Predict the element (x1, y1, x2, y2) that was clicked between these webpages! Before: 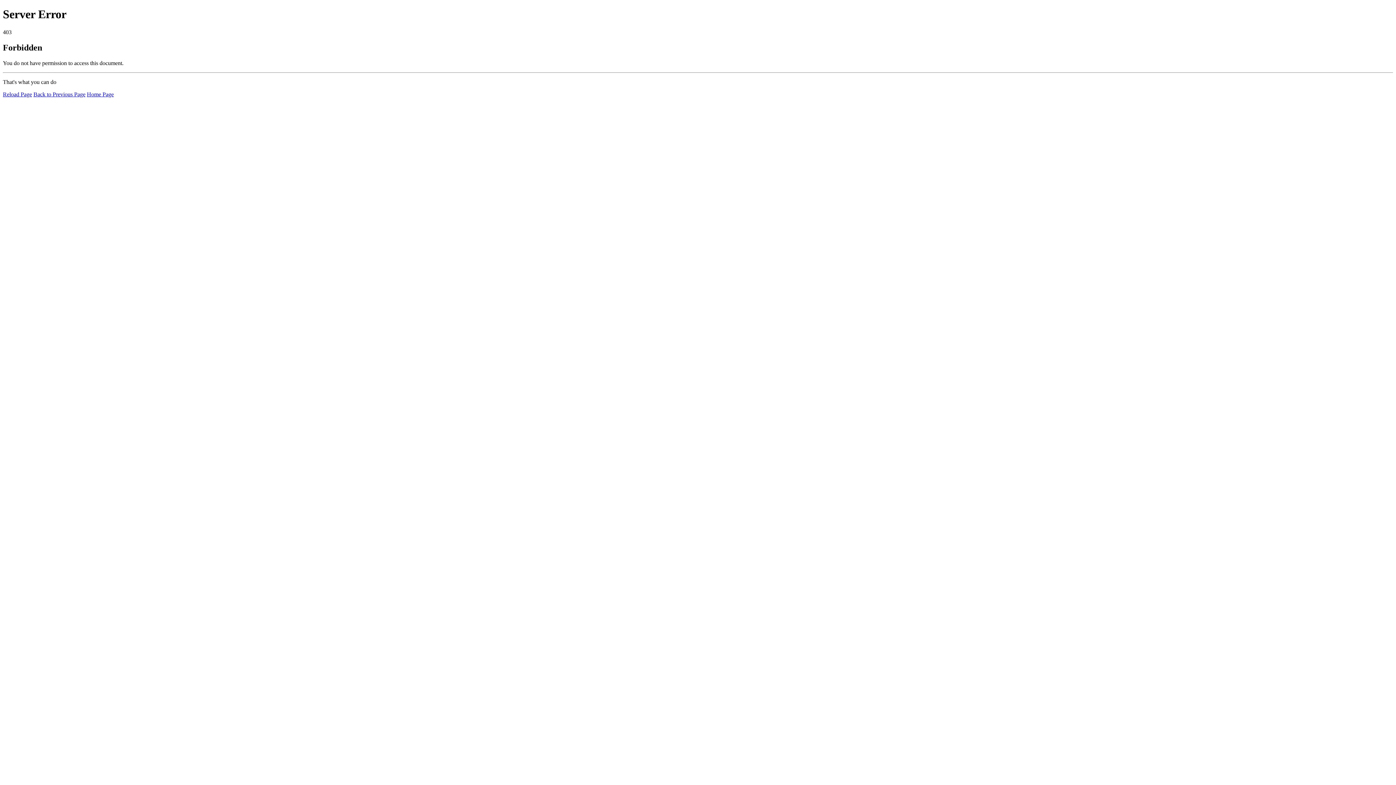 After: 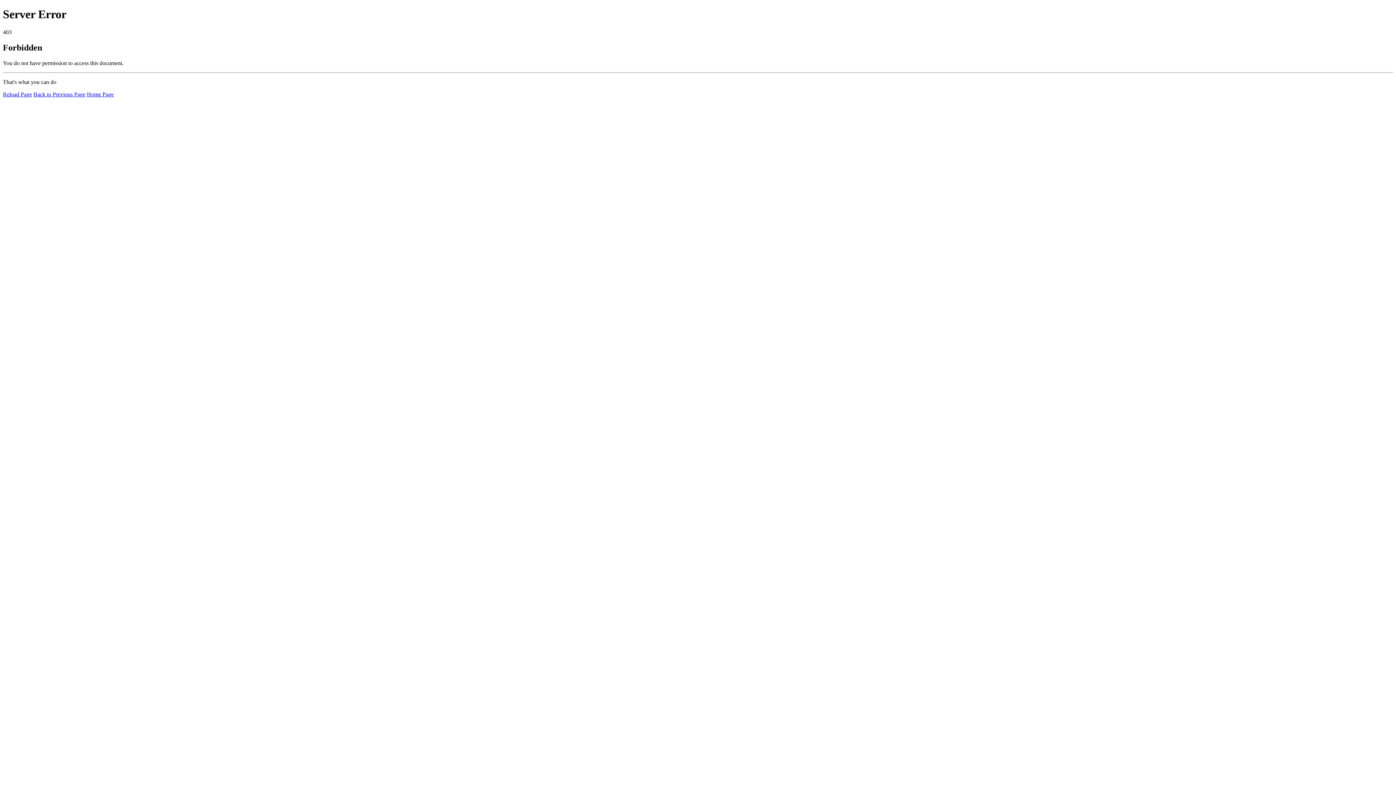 Action: label: Reload Page bbox: (2, 91, 32, 97)